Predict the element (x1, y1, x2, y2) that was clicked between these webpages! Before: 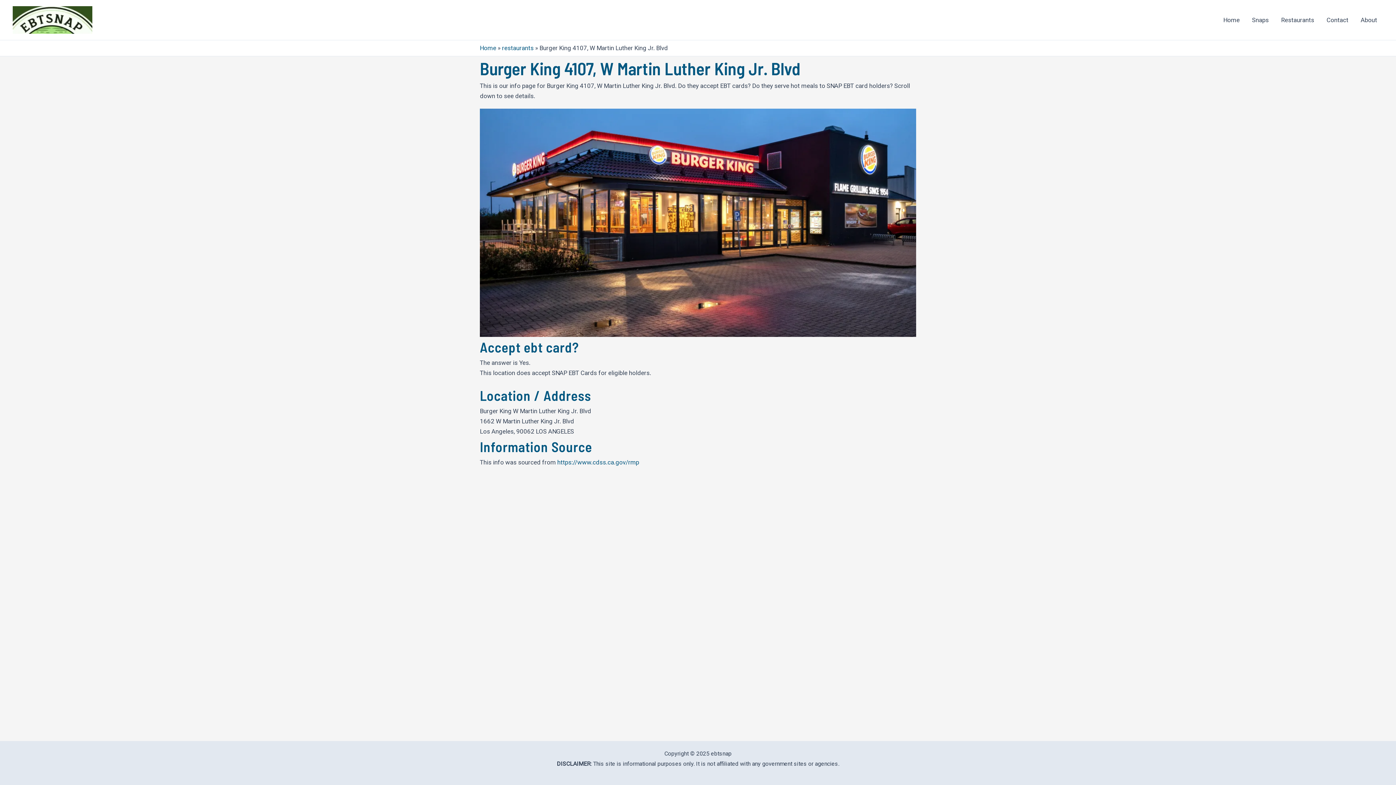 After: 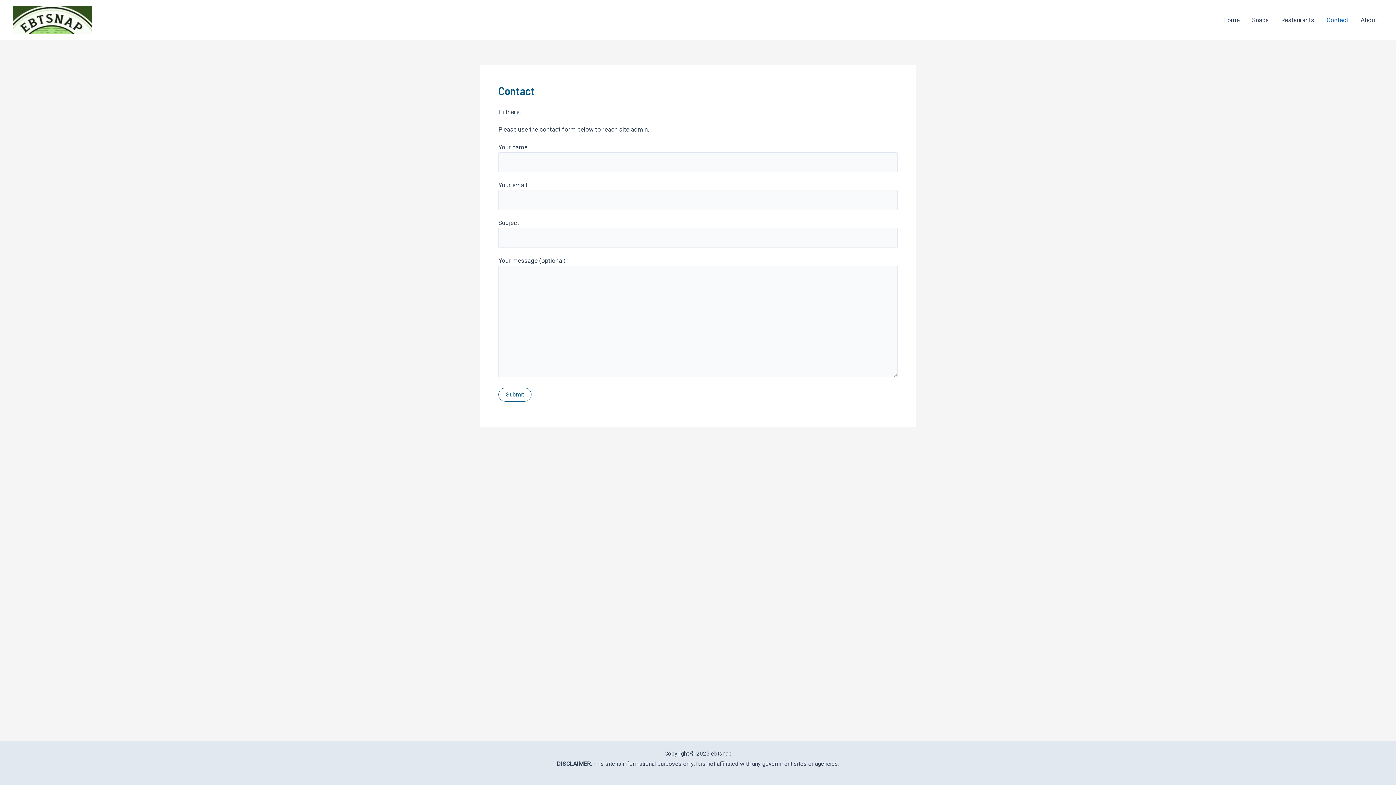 Action: label: Contact bbox: (1320, 5, 1354, 34)